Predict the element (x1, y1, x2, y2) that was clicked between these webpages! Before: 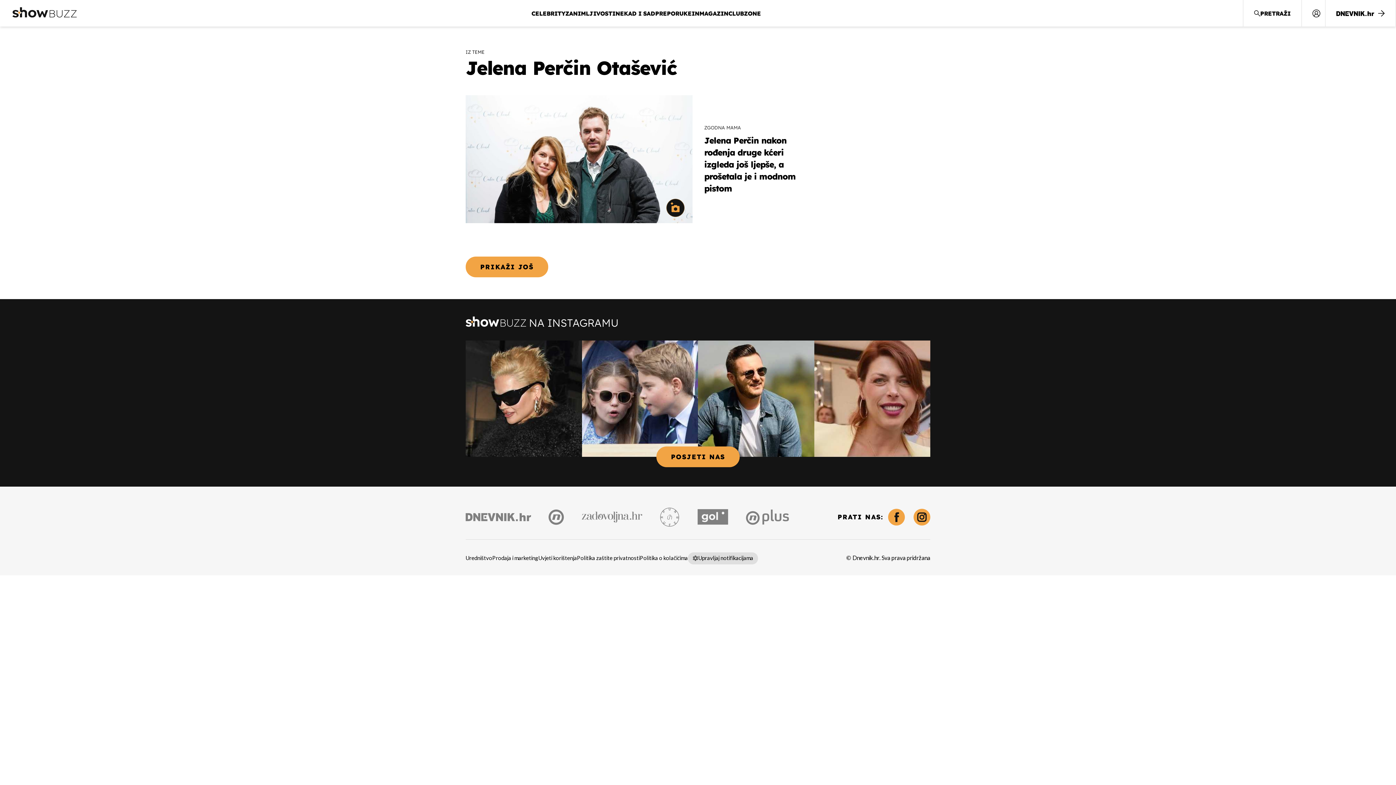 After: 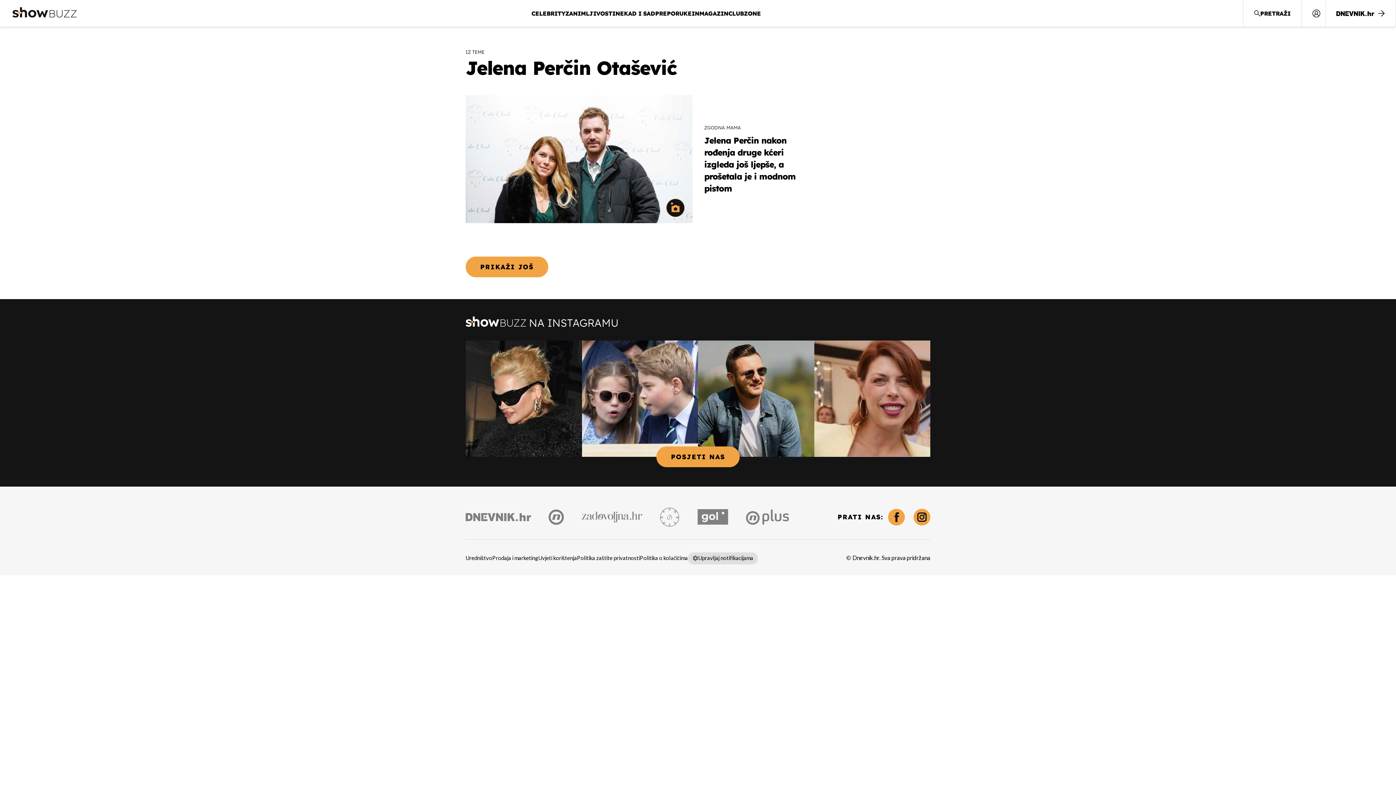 Action: bbox: (698, 340, 814, 456)